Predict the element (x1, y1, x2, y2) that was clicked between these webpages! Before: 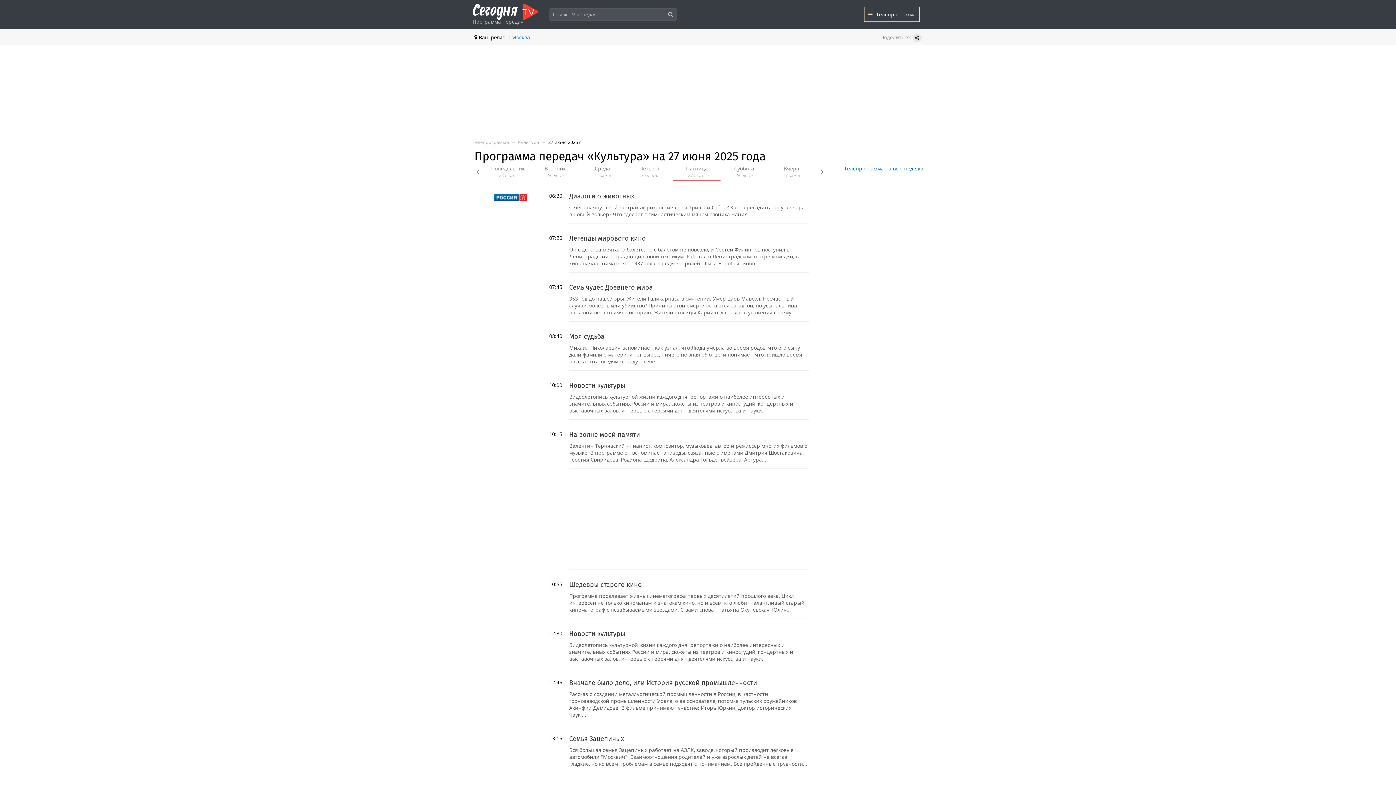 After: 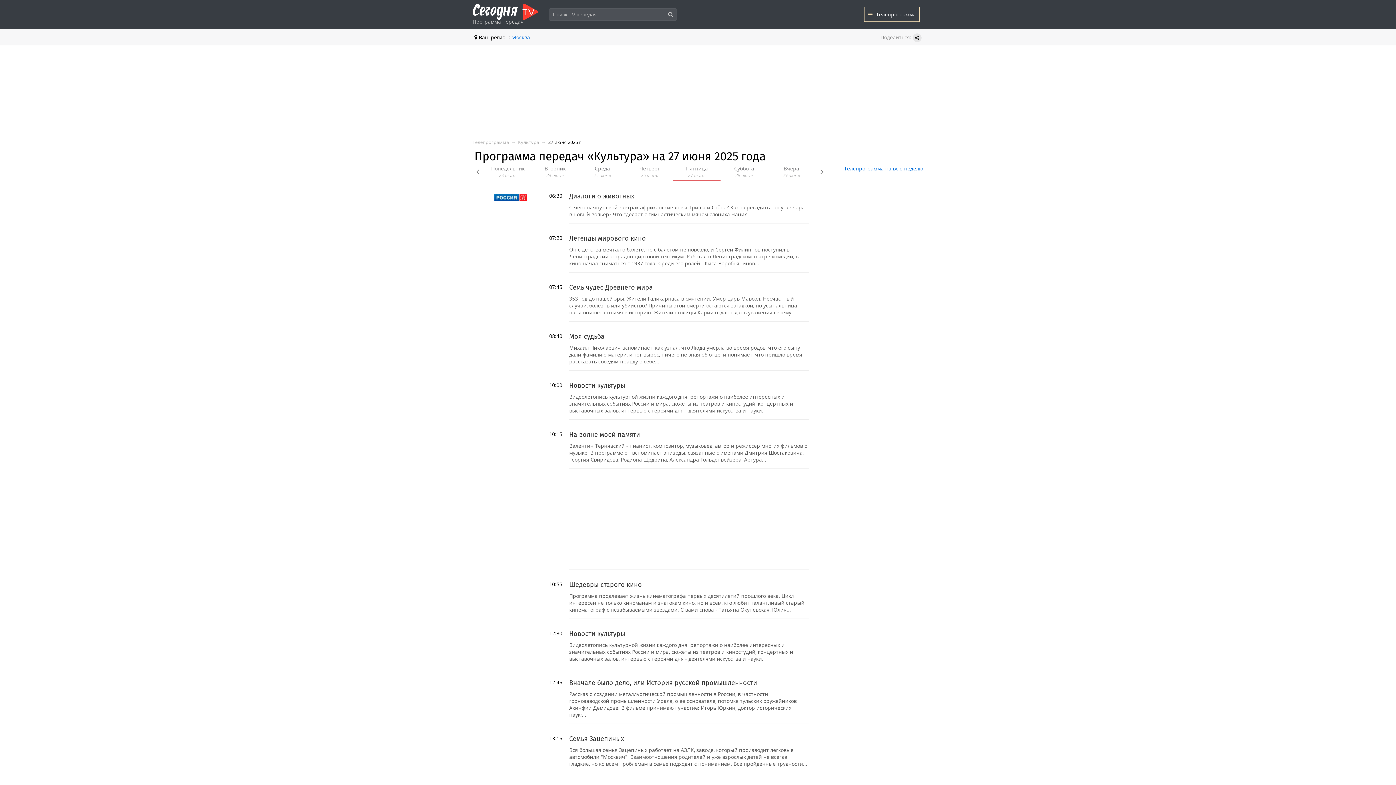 Action: label: Пятница
27 июня bbox: (673, 165, 720, 178)